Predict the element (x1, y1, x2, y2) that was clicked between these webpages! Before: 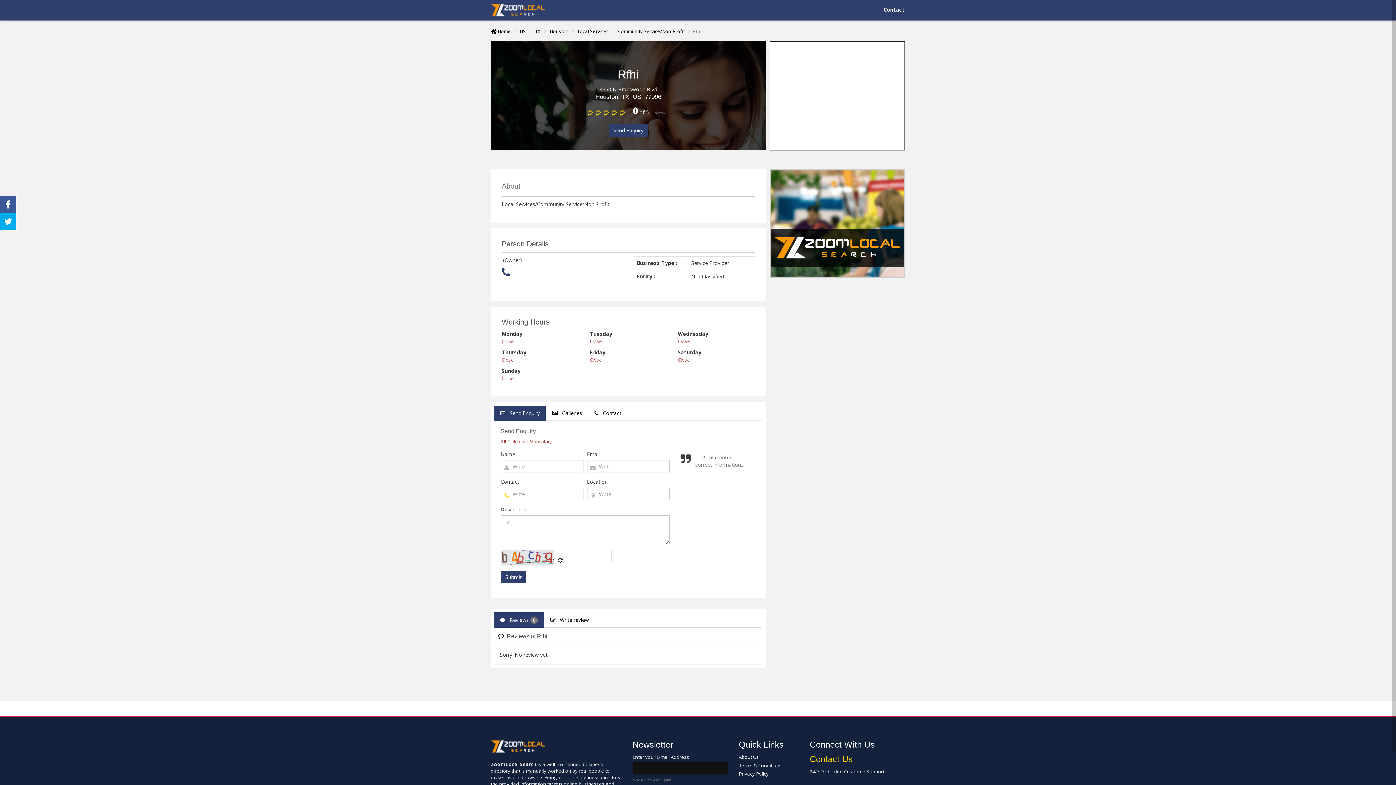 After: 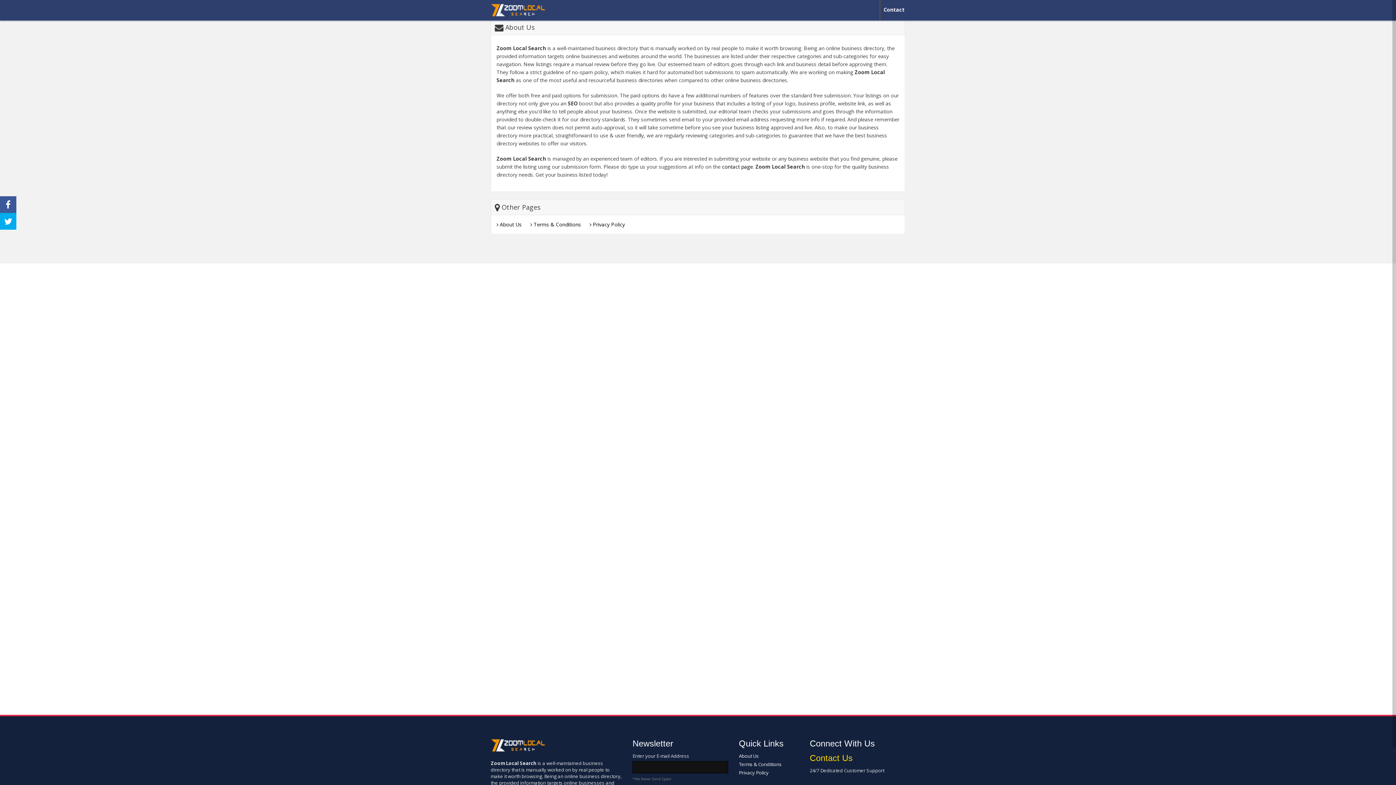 Action: bbox: (739, 754, 759, 760) label: About Us